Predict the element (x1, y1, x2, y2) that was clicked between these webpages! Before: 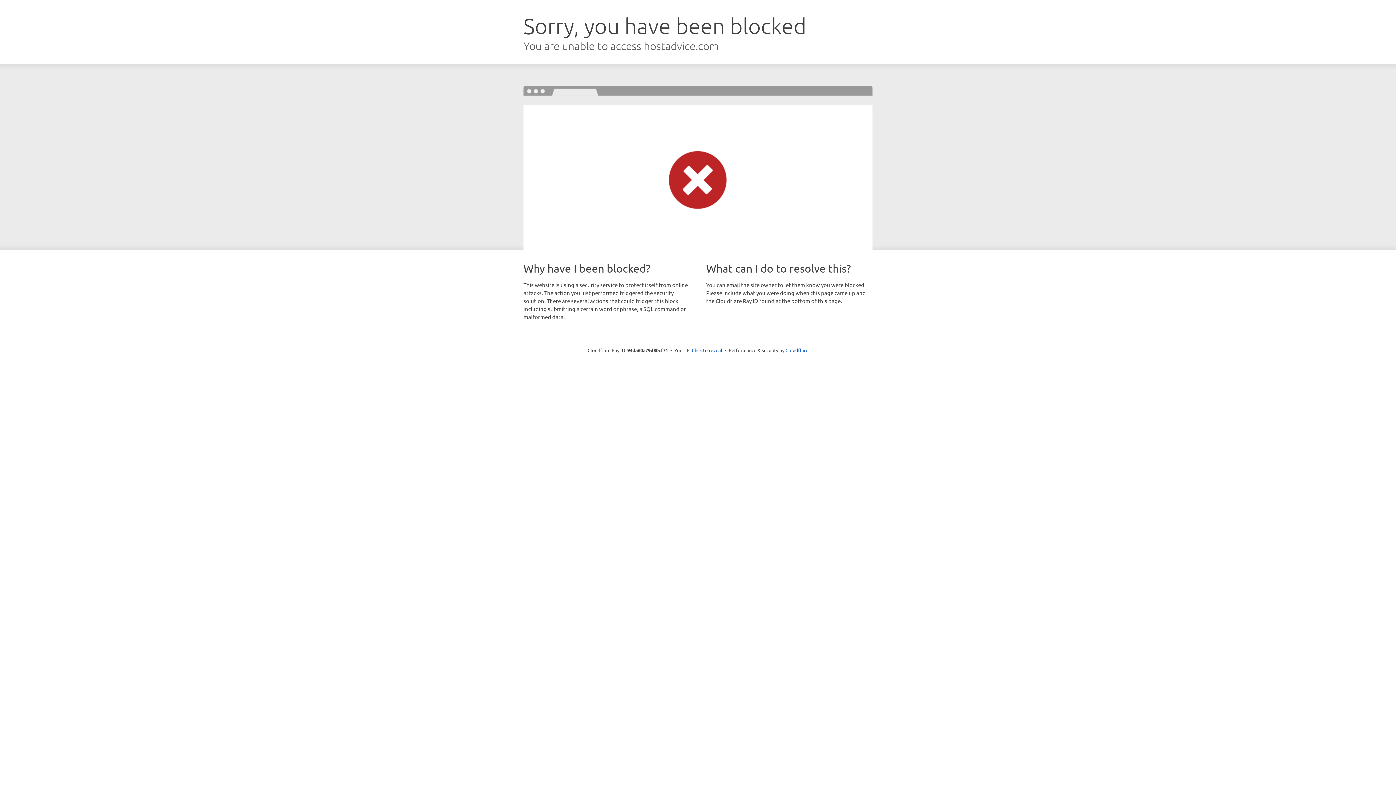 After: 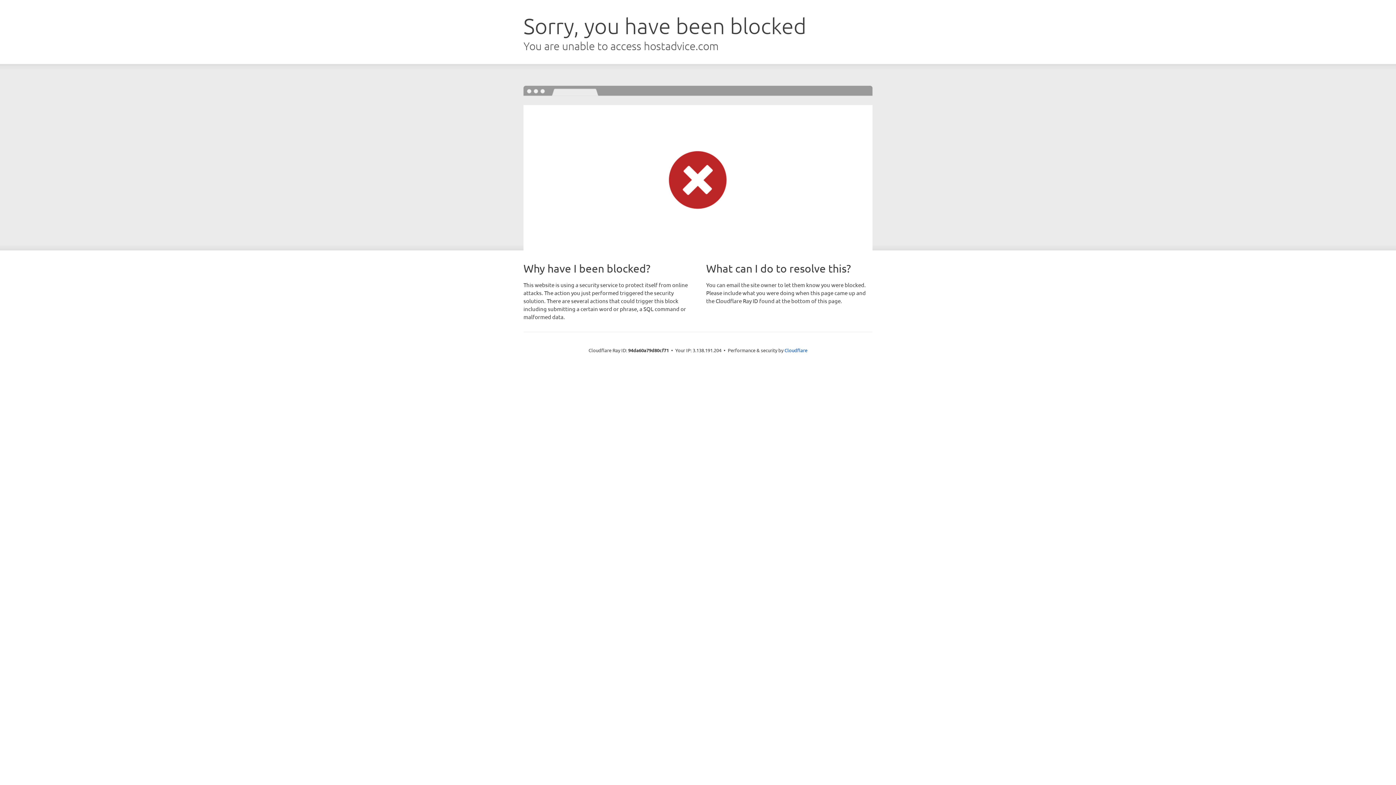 Action: label: Click to reveal bbox: (692, 346, 722, 353)